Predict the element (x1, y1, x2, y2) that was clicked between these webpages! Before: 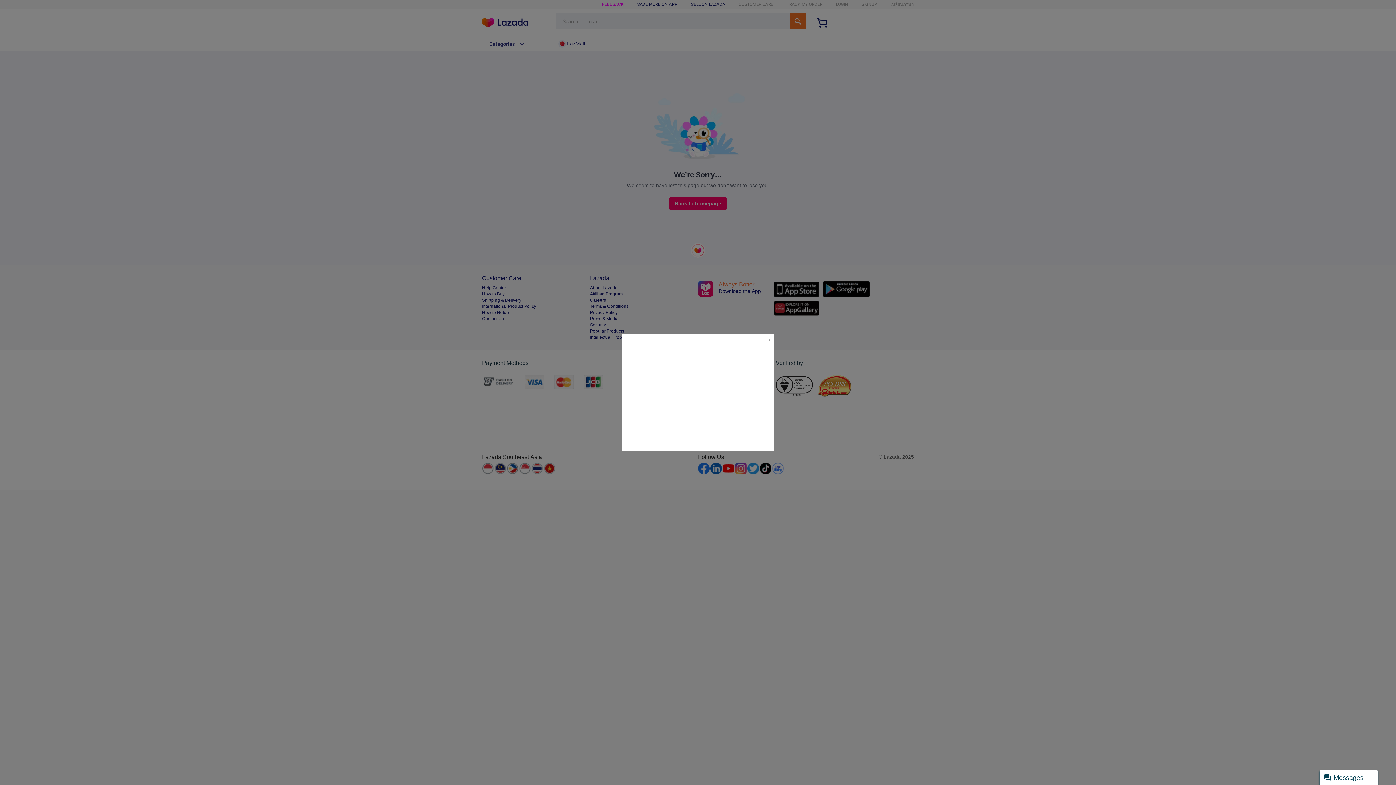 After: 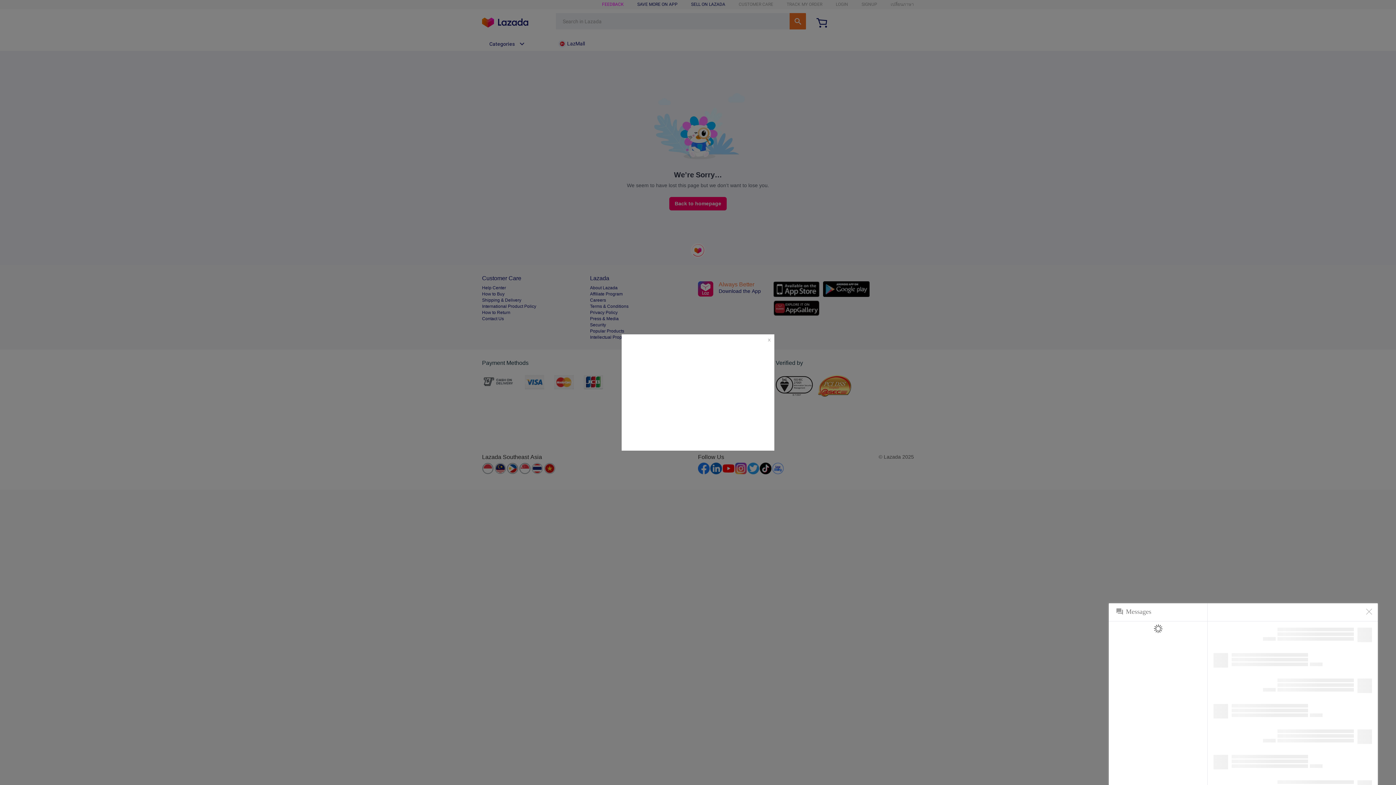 Action: label: Messages bbox: (1320, 770, 1378, 785)